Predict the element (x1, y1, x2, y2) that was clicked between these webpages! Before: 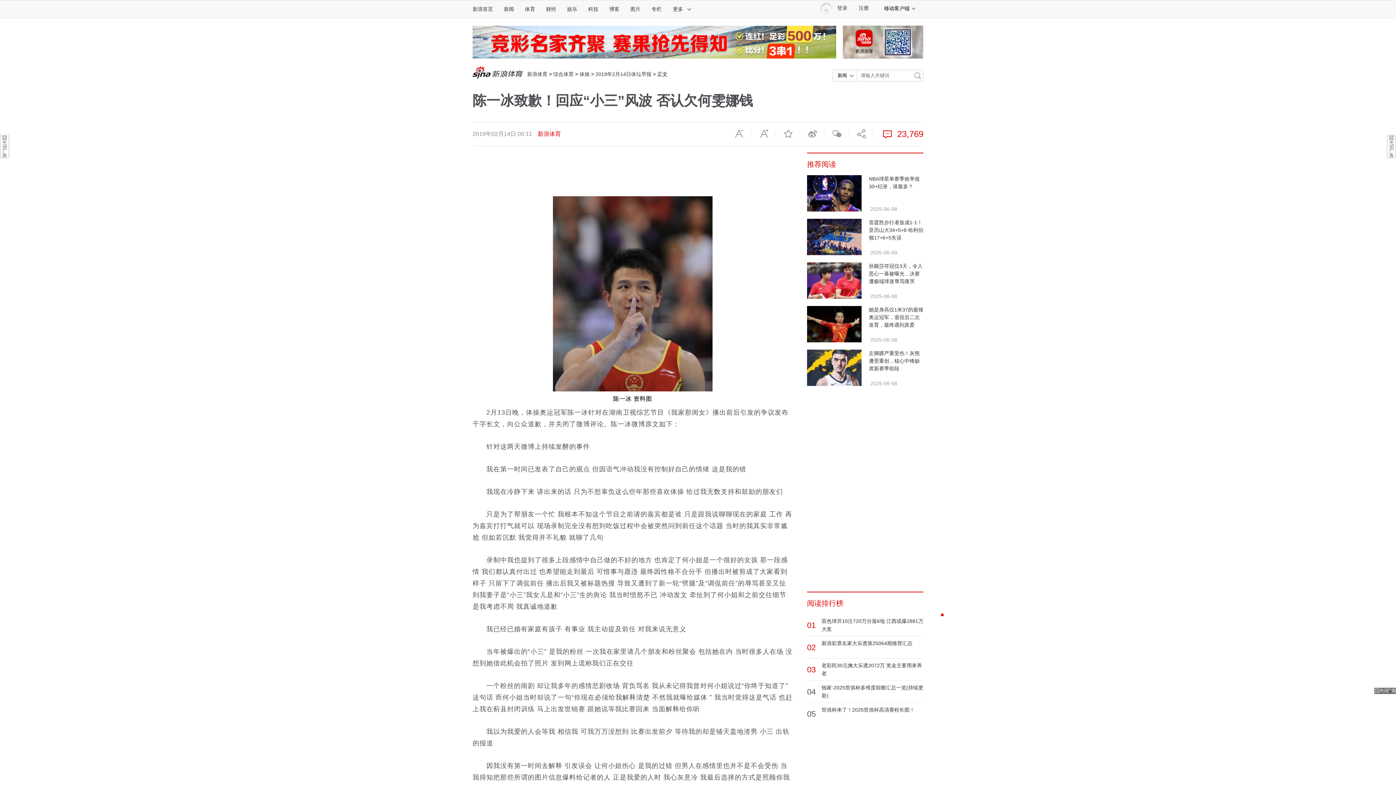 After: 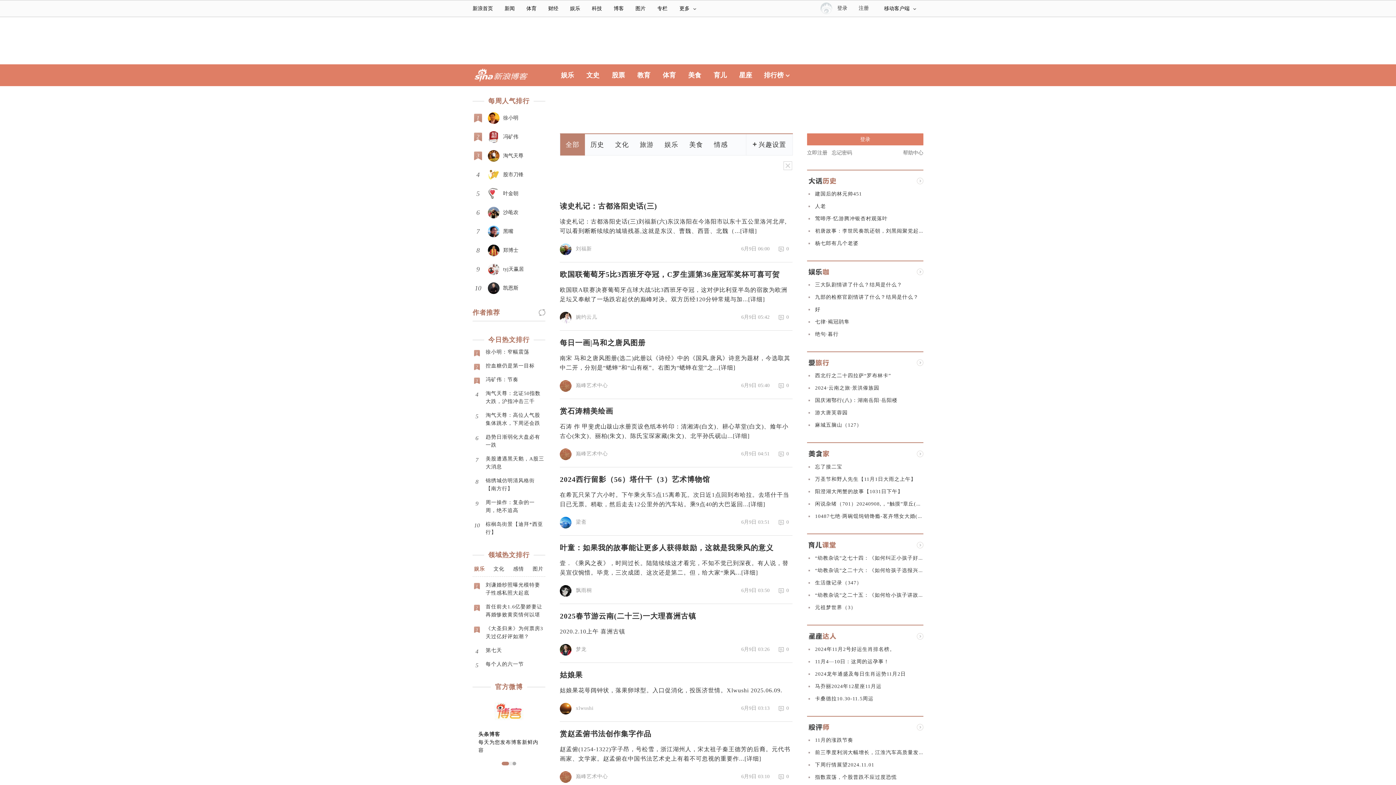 Action: bbox: (604, 0, 625, 17) label: 博客